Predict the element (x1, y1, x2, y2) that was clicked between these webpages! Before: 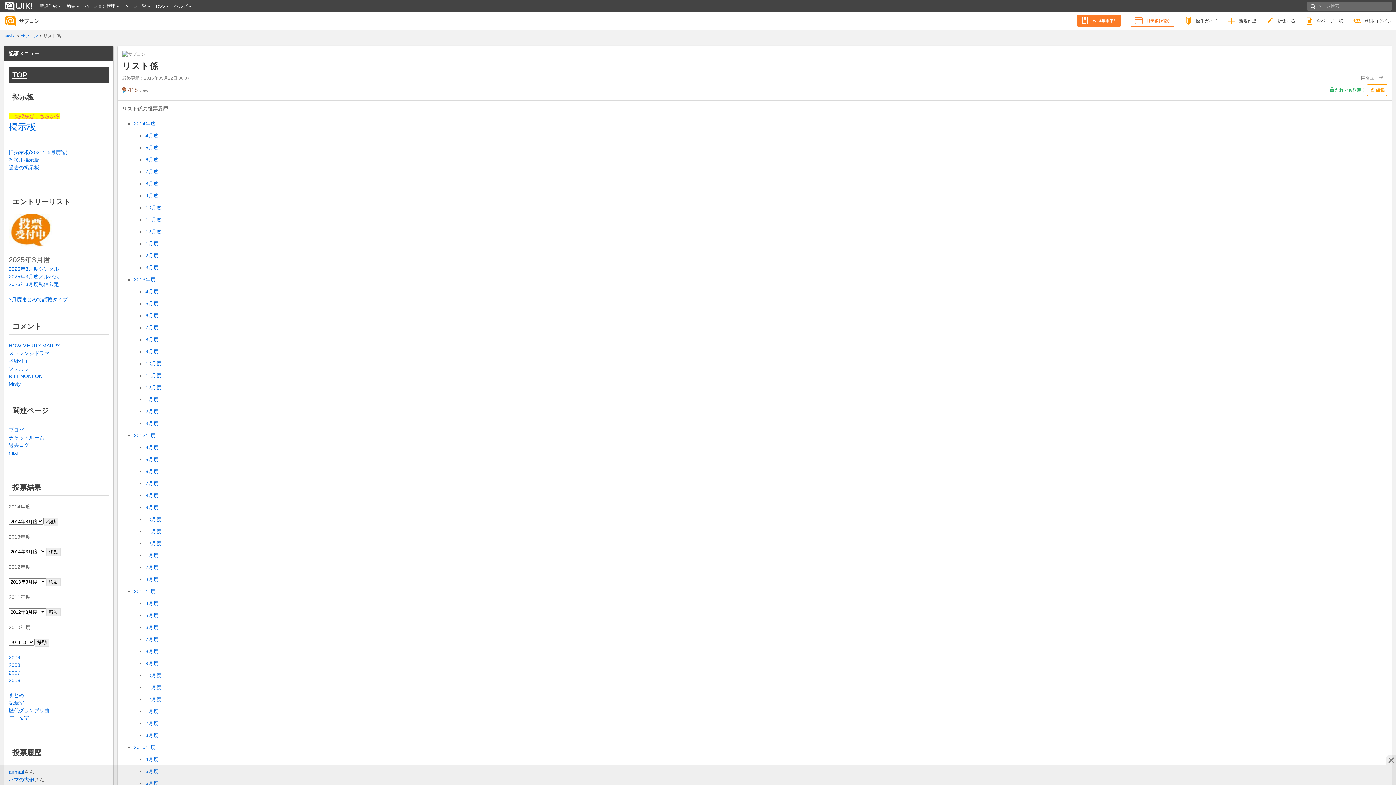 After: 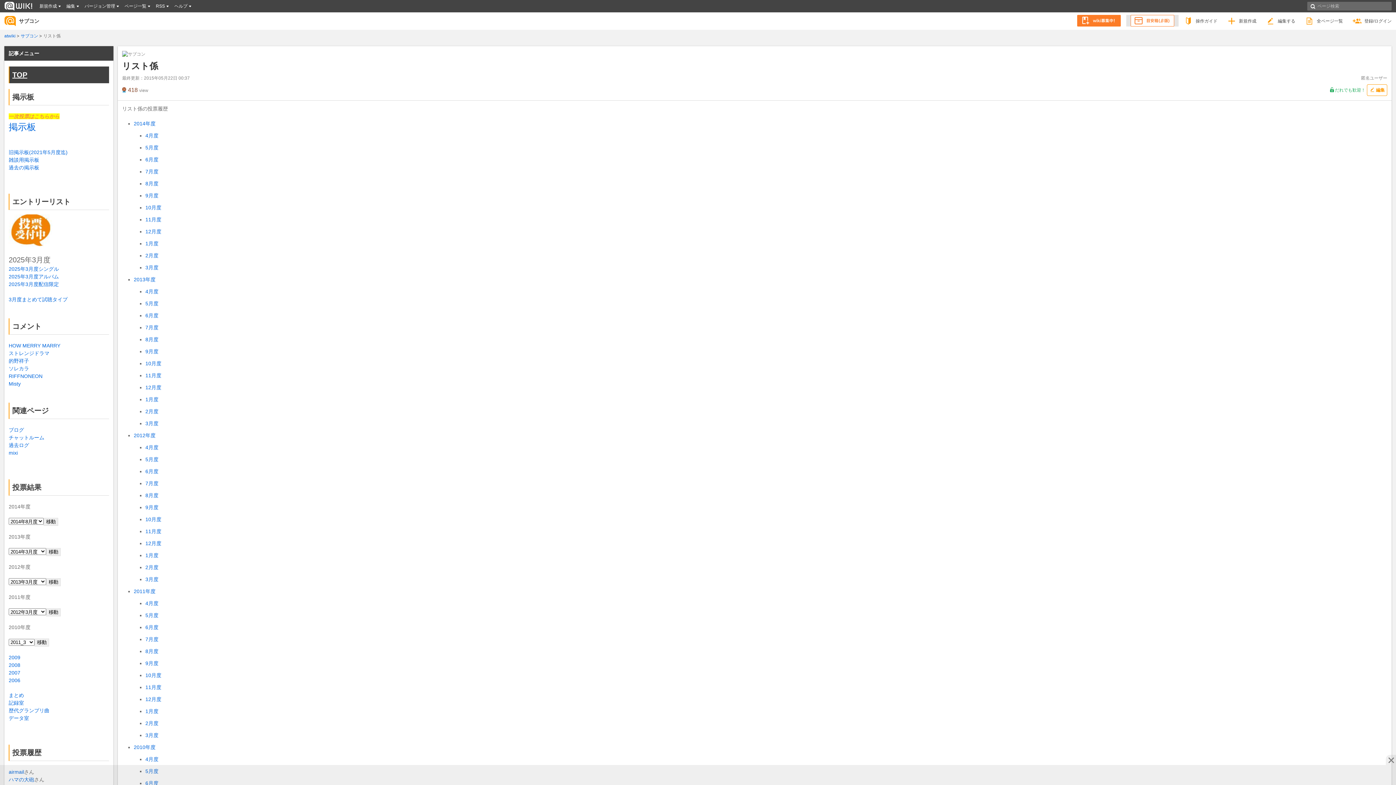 Action: bbox: (1126, 14, 1178, 26)